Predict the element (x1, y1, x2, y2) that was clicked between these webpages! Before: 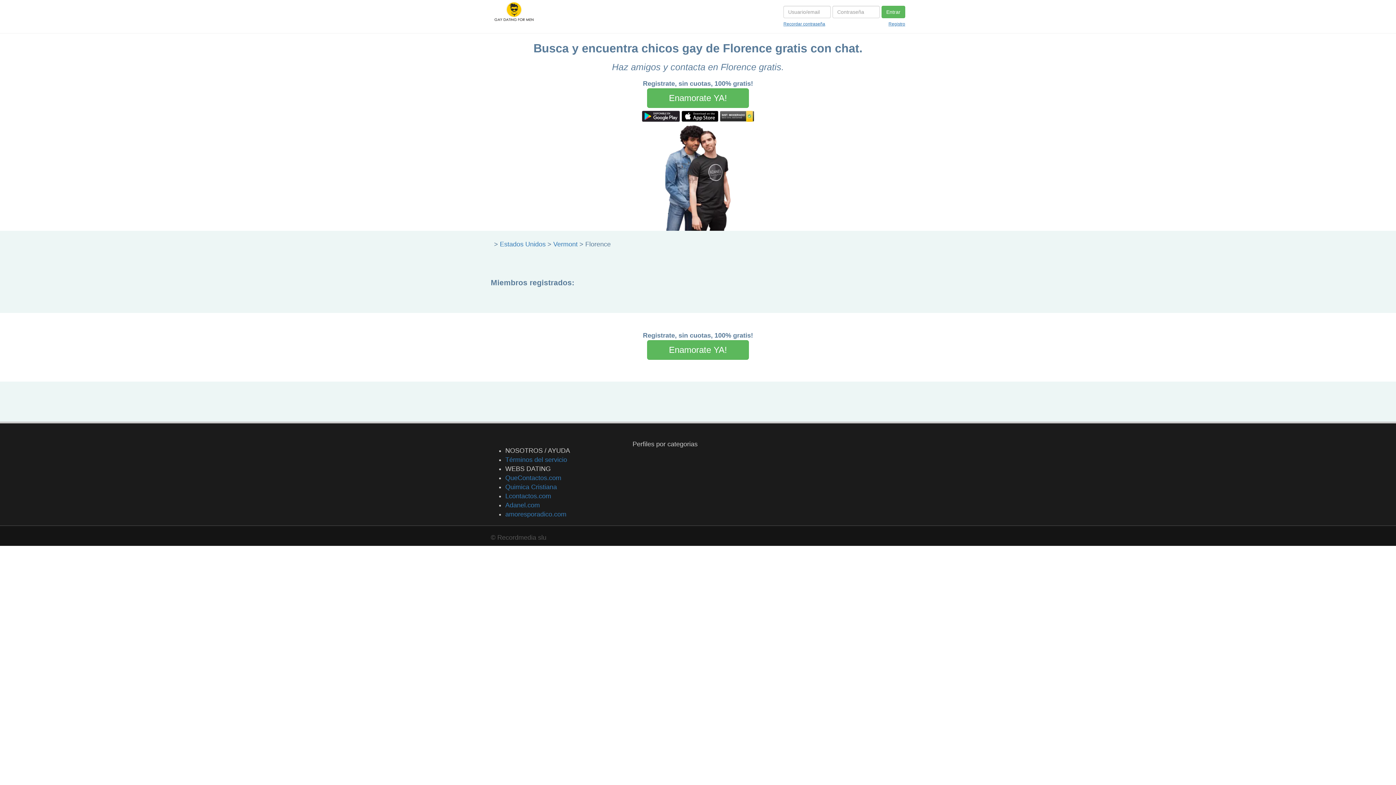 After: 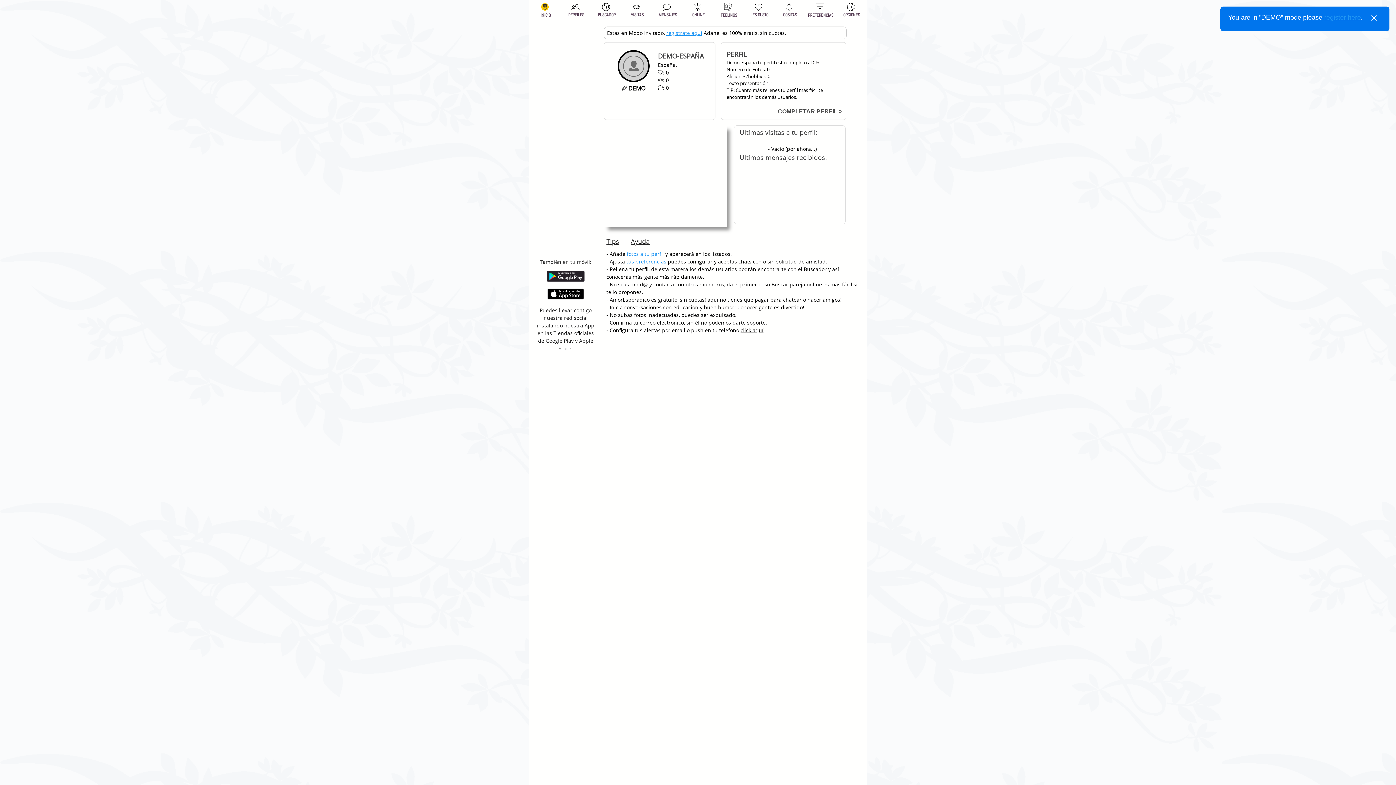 Action: bbox: (888, 21, 905, 26) label: Registro